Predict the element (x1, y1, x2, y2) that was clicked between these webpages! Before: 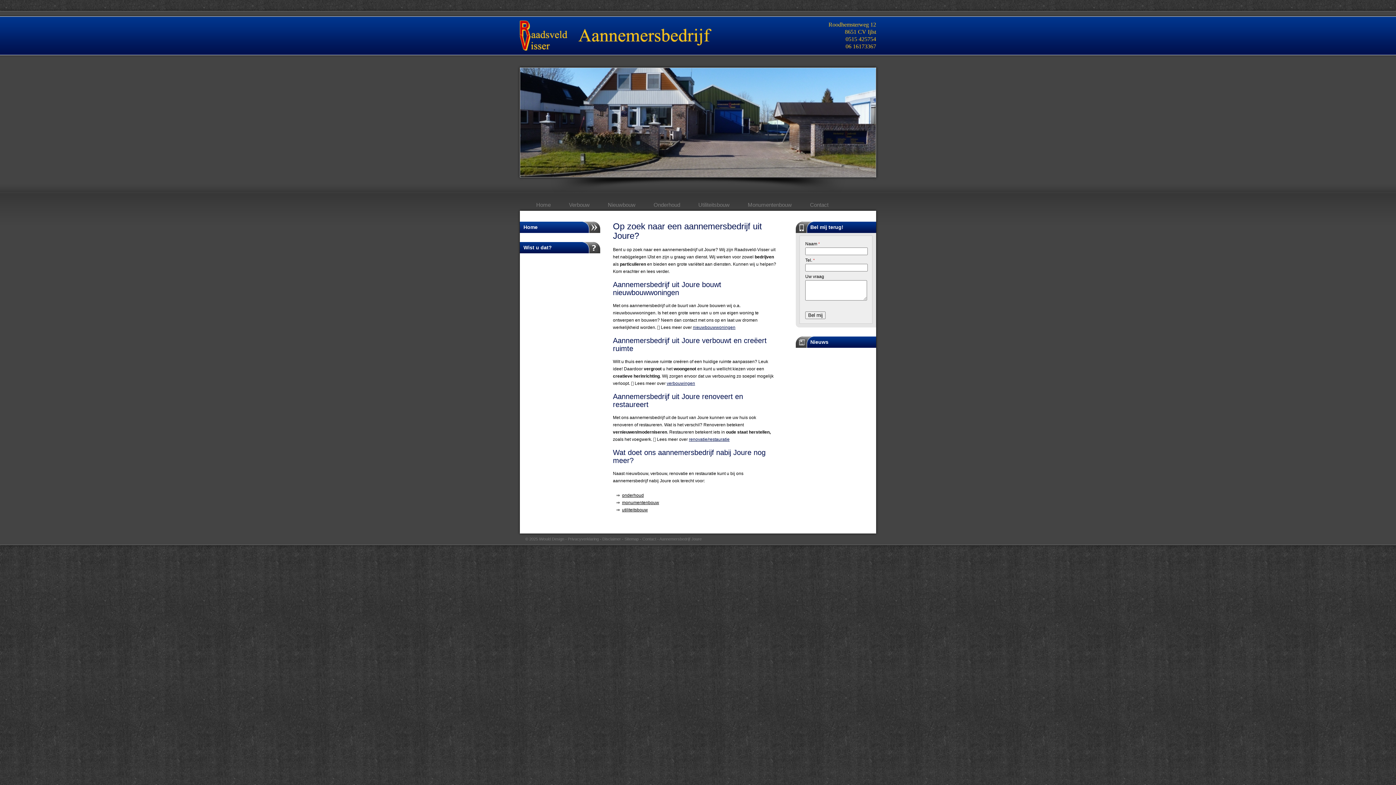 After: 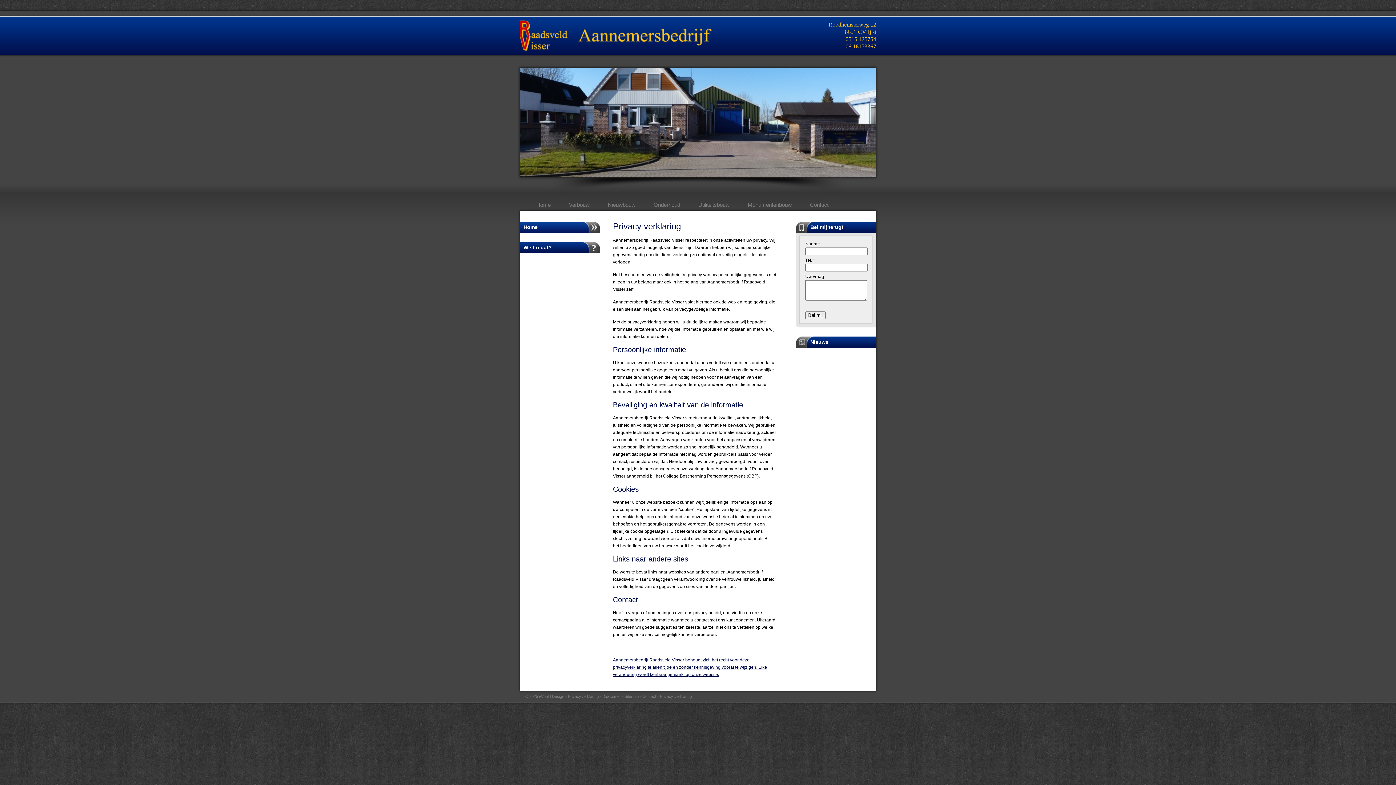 Action: label: Privacyverklaring bbox: (568, 537, 598, 541)